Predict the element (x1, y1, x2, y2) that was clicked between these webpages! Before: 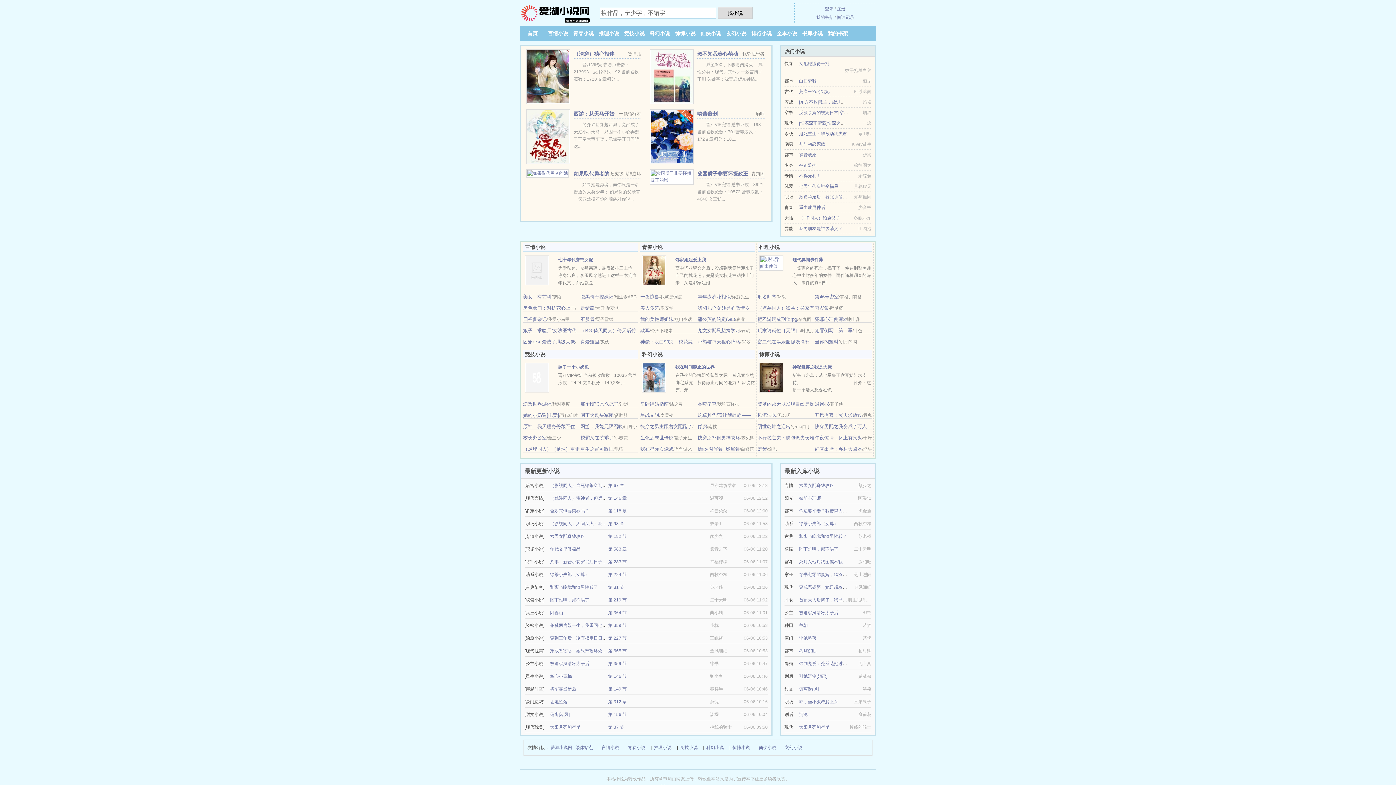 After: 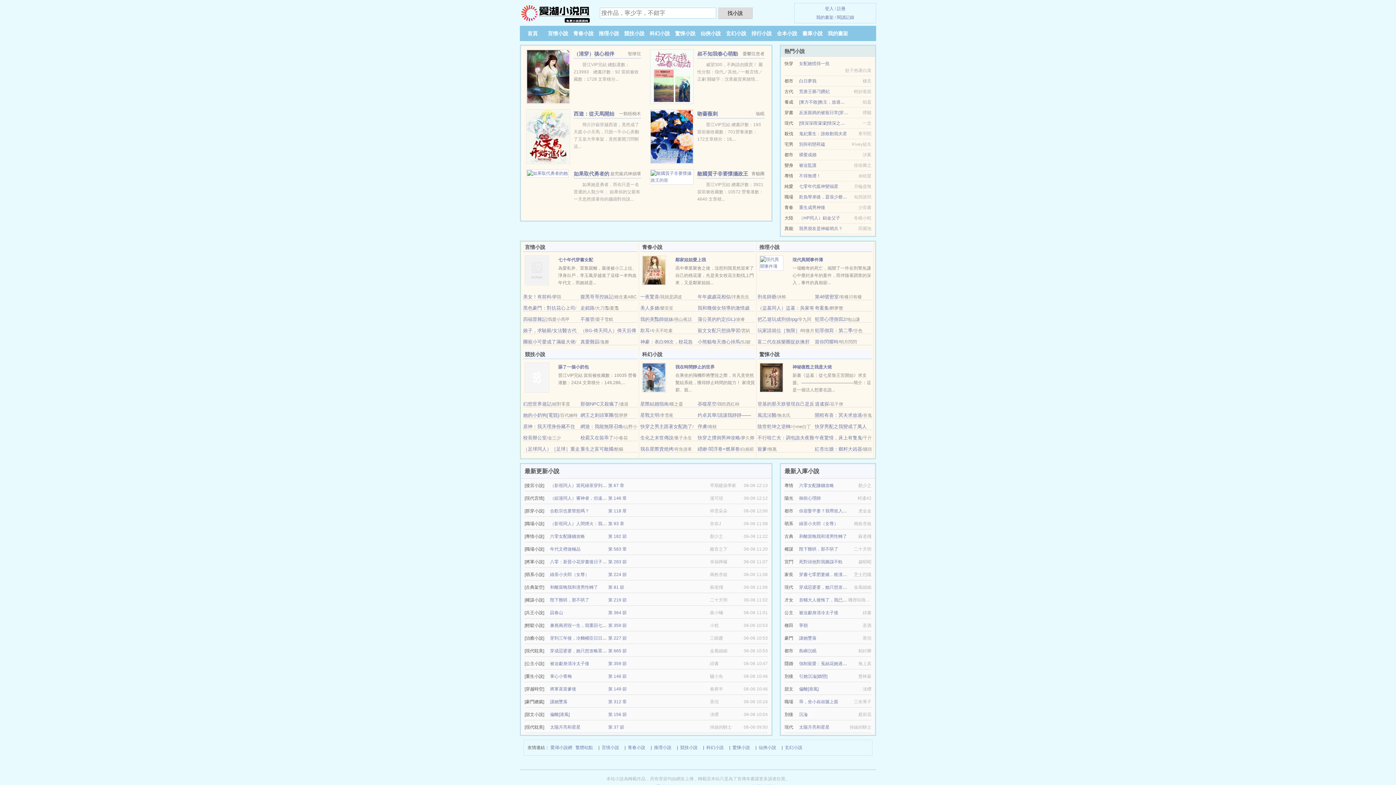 Action: bbox: (575, 744, 593, 752) label: 繁体站点